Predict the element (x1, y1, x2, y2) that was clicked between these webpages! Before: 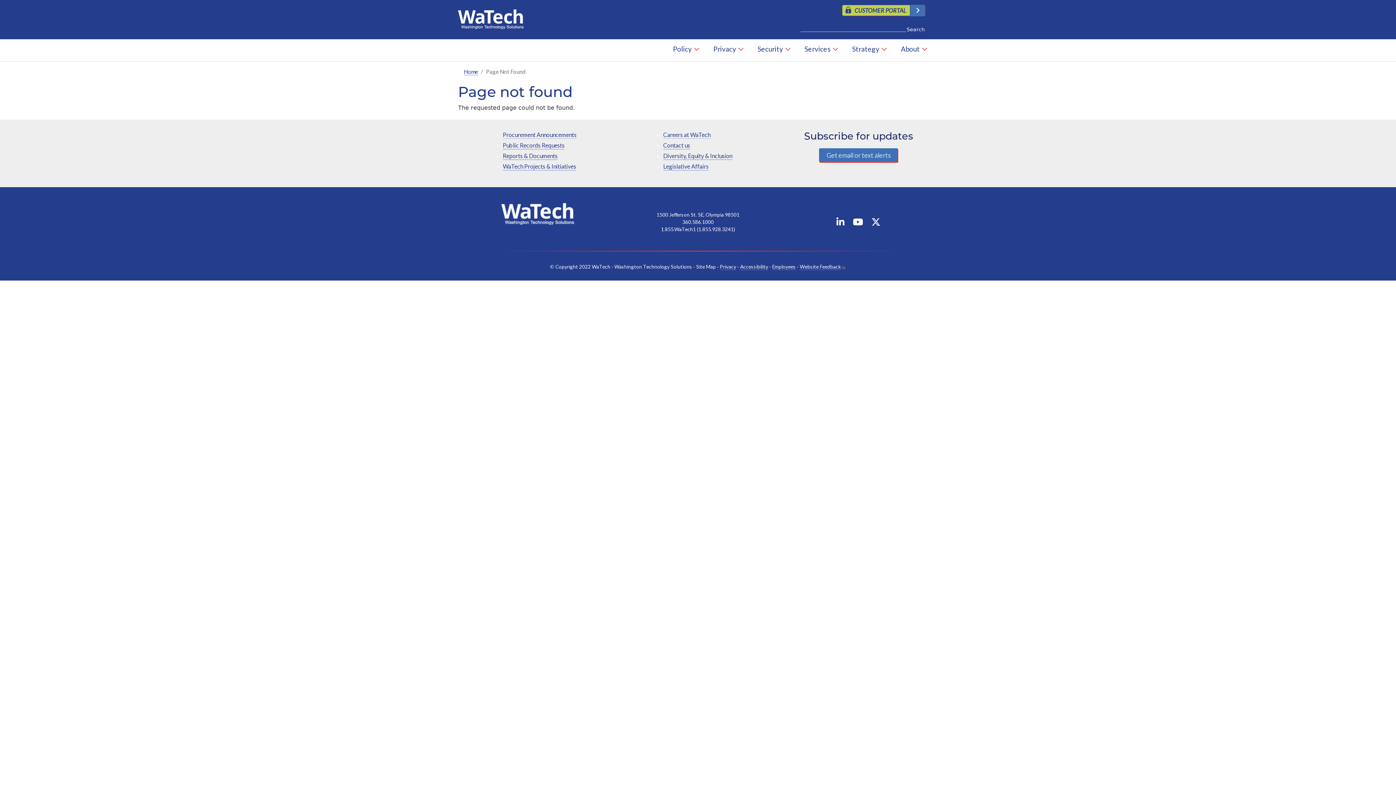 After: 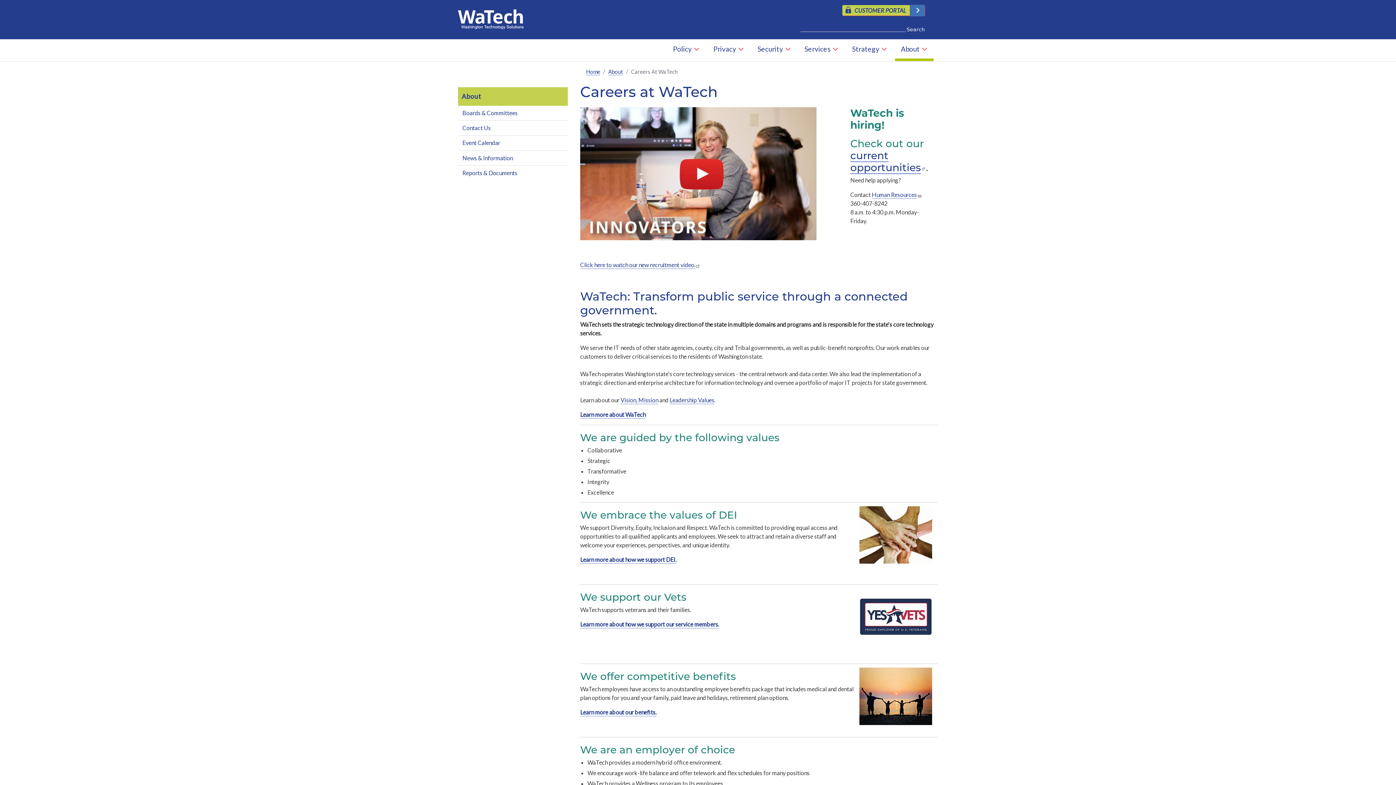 Action: bbox: (663, 131, 710, 138) label: Careers at WaTech